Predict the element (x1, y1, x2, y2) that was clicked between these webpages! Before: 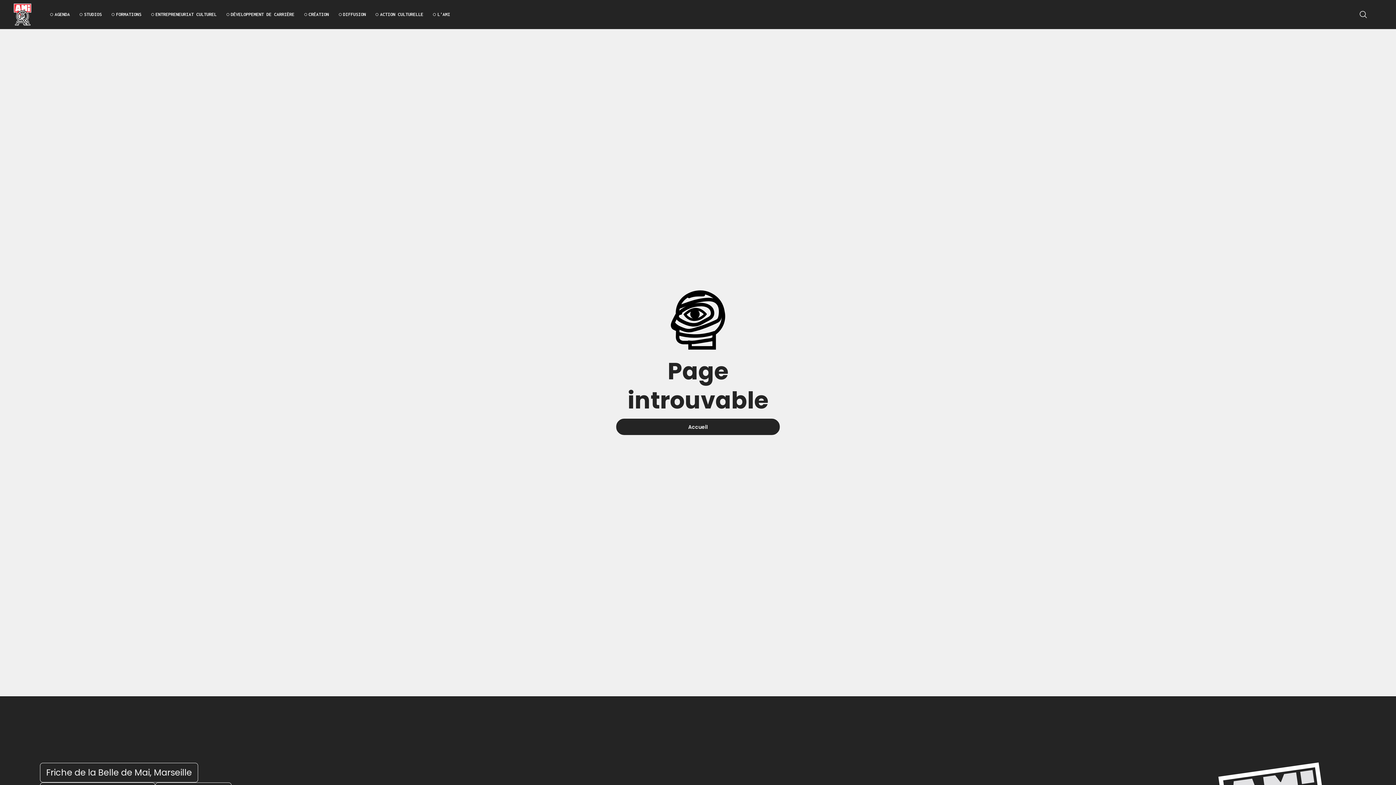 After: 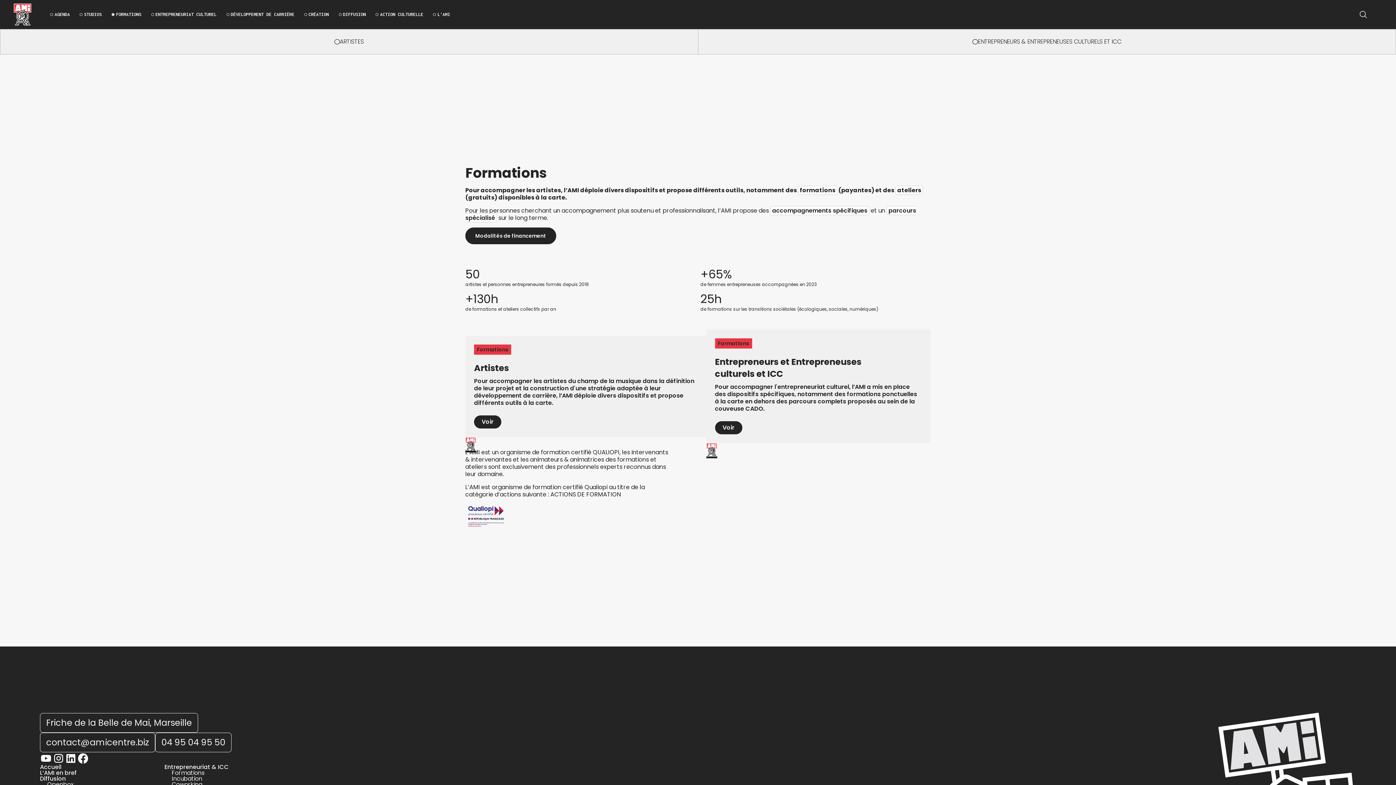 Action: label: FORMATIONS bbox: (106, 5, 146, 23)